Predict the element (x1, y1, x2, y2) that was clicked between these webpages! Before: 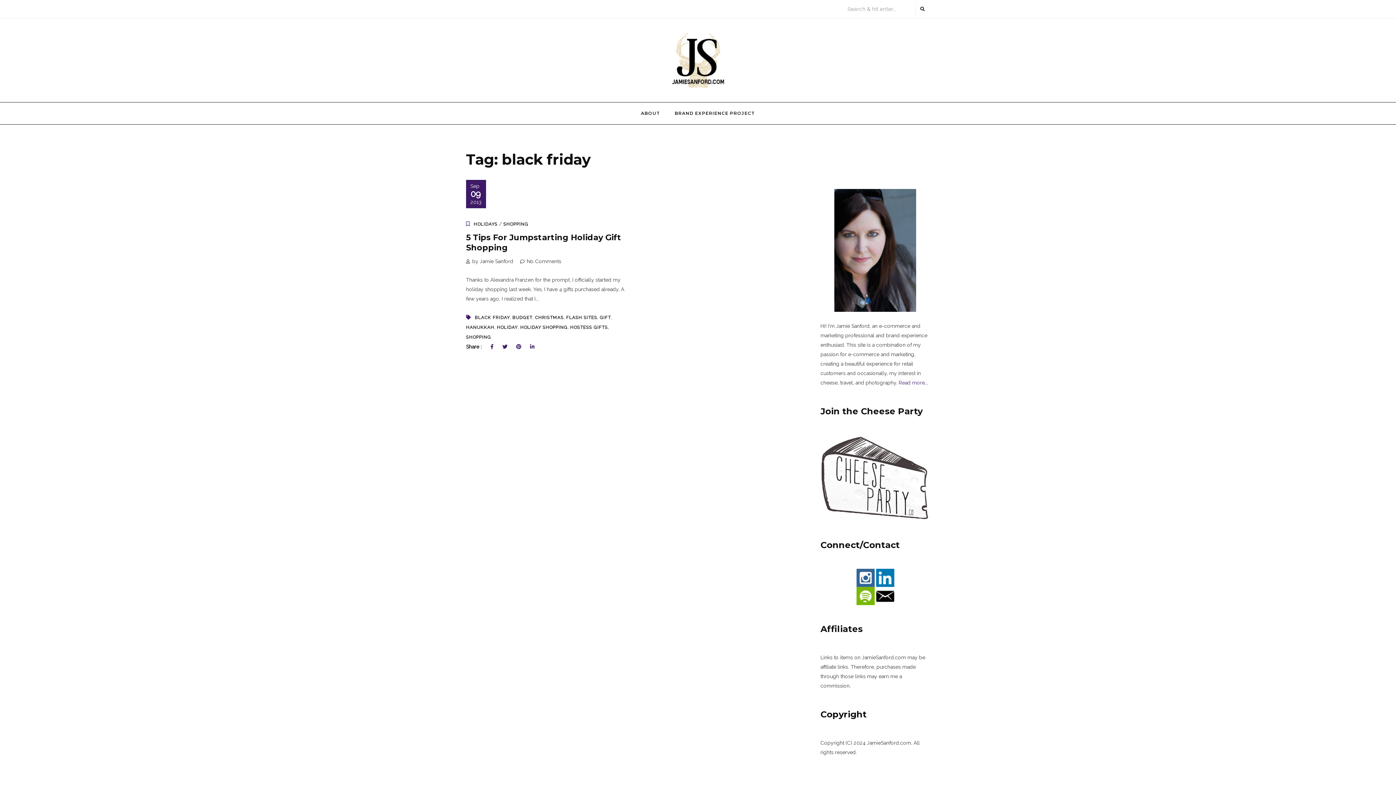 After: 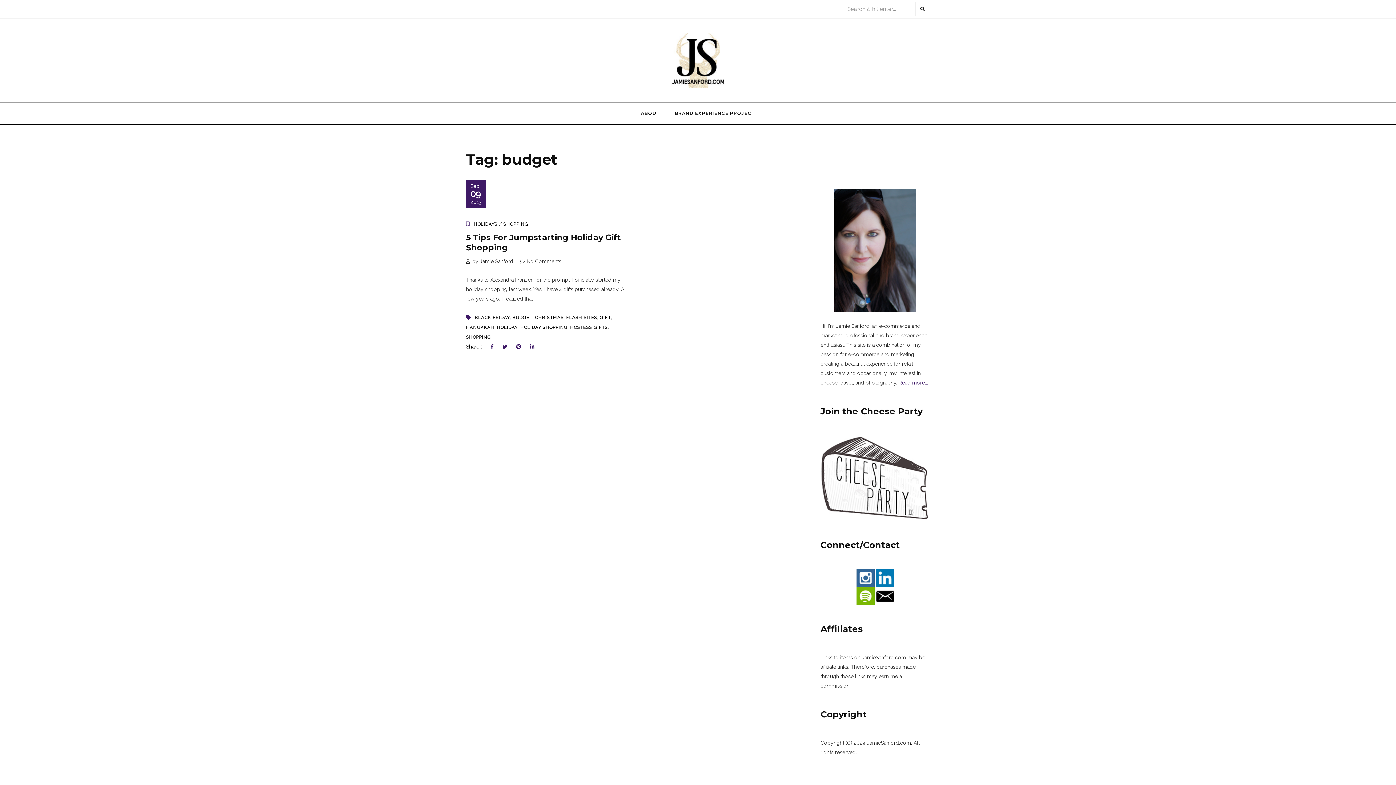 Action: label: BUDGET bbox: (512, 315, 532, 320)